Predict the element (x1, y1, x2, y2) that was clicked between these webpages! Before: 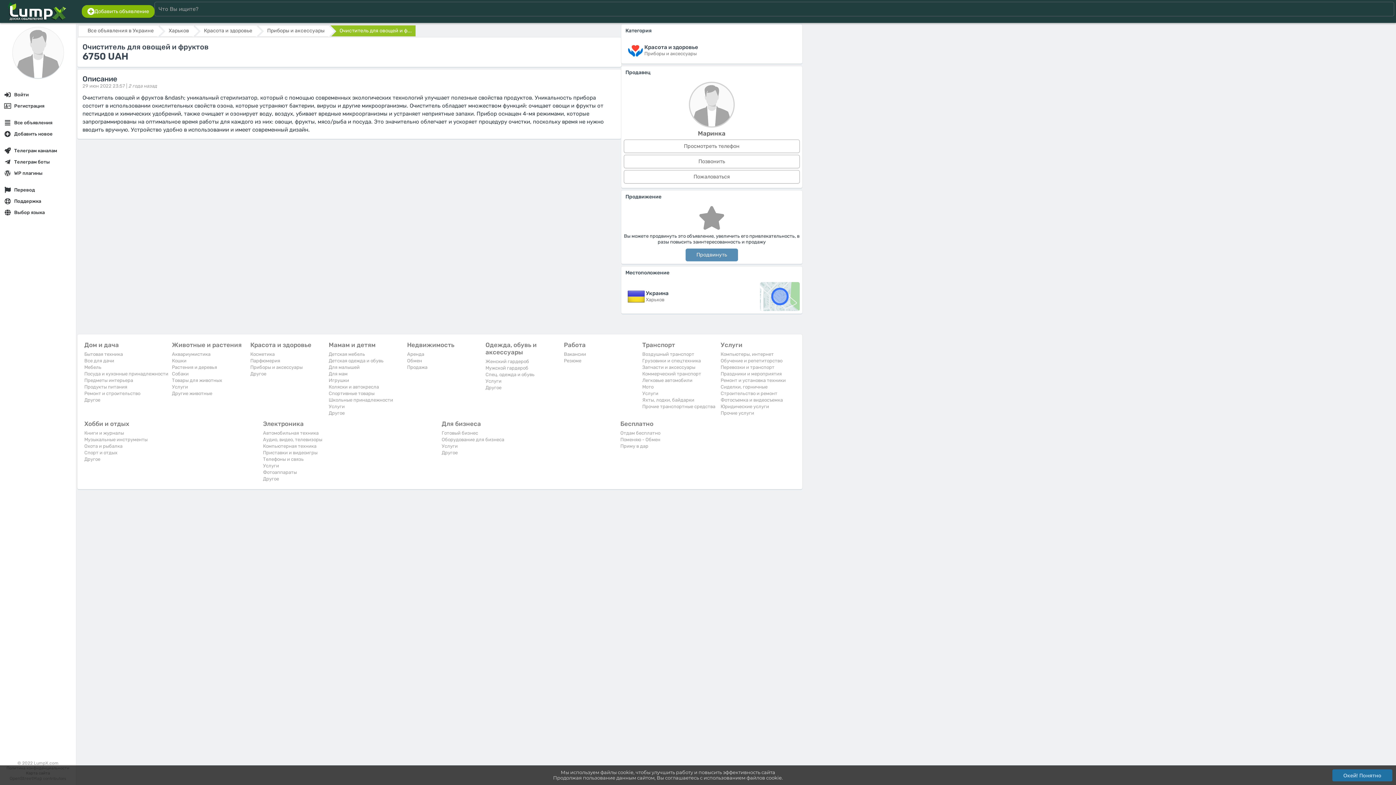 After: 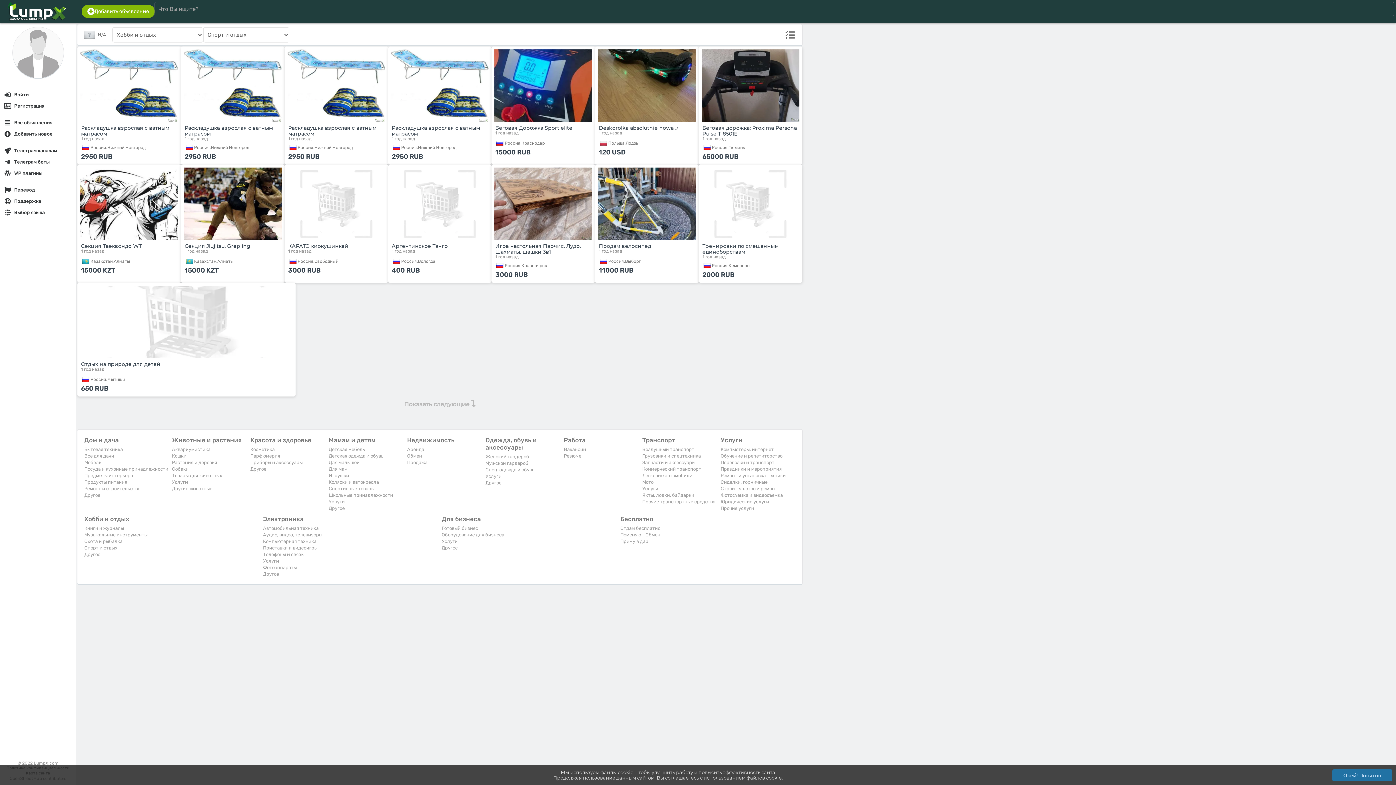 Action: bbox: (84, 450, 117, 455) label: Спорт и отдых